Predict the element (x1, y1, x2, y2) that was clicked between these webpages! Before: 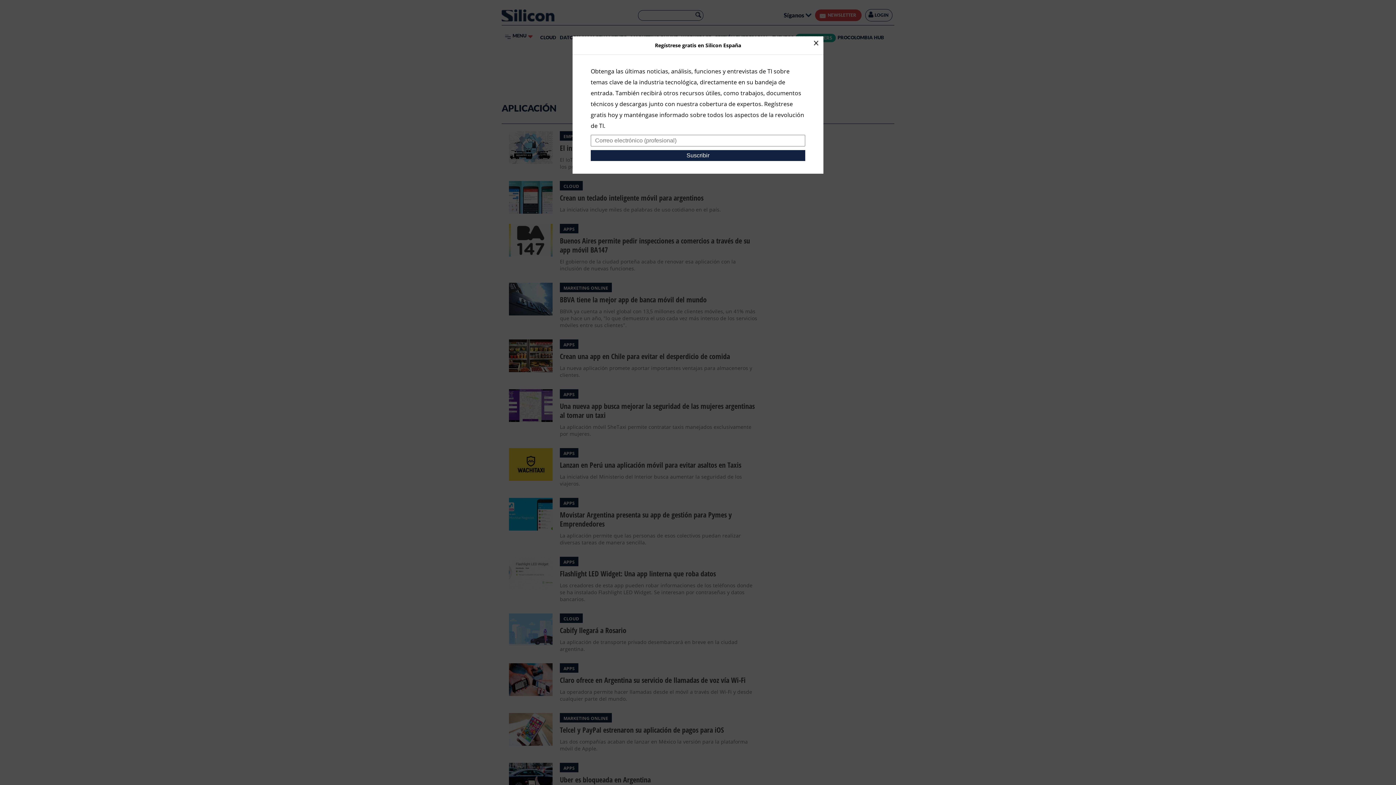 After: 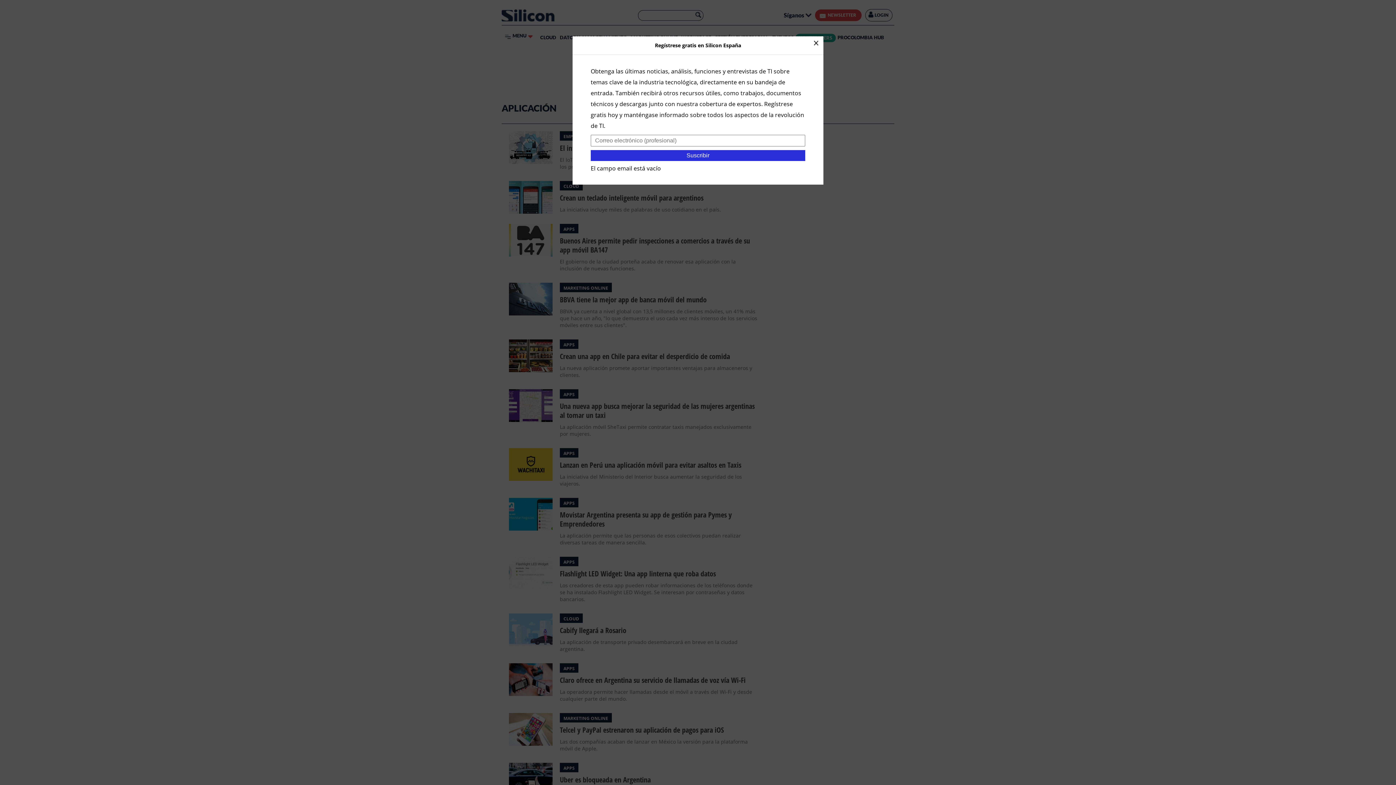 Action: label: Suscribir bbox: (590, 150, 805, 161)